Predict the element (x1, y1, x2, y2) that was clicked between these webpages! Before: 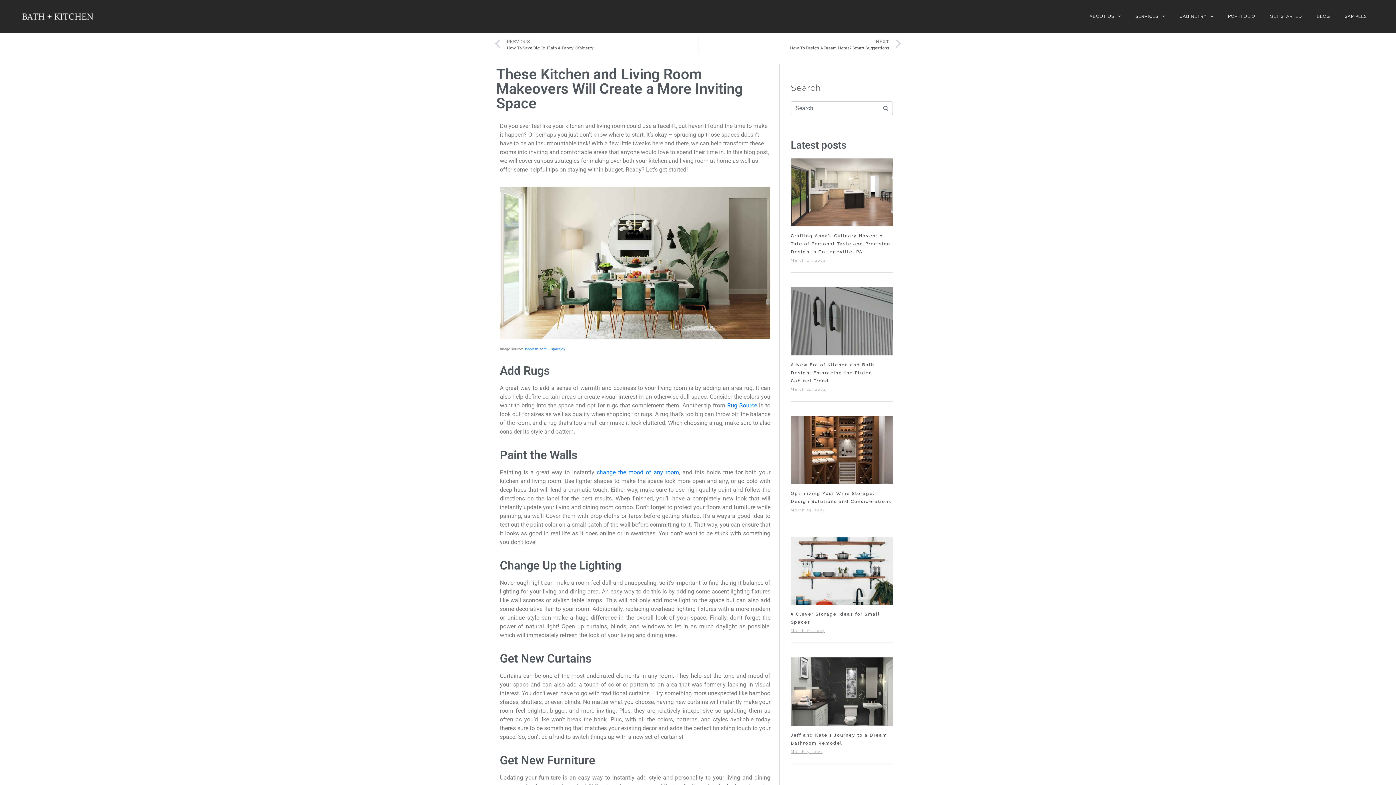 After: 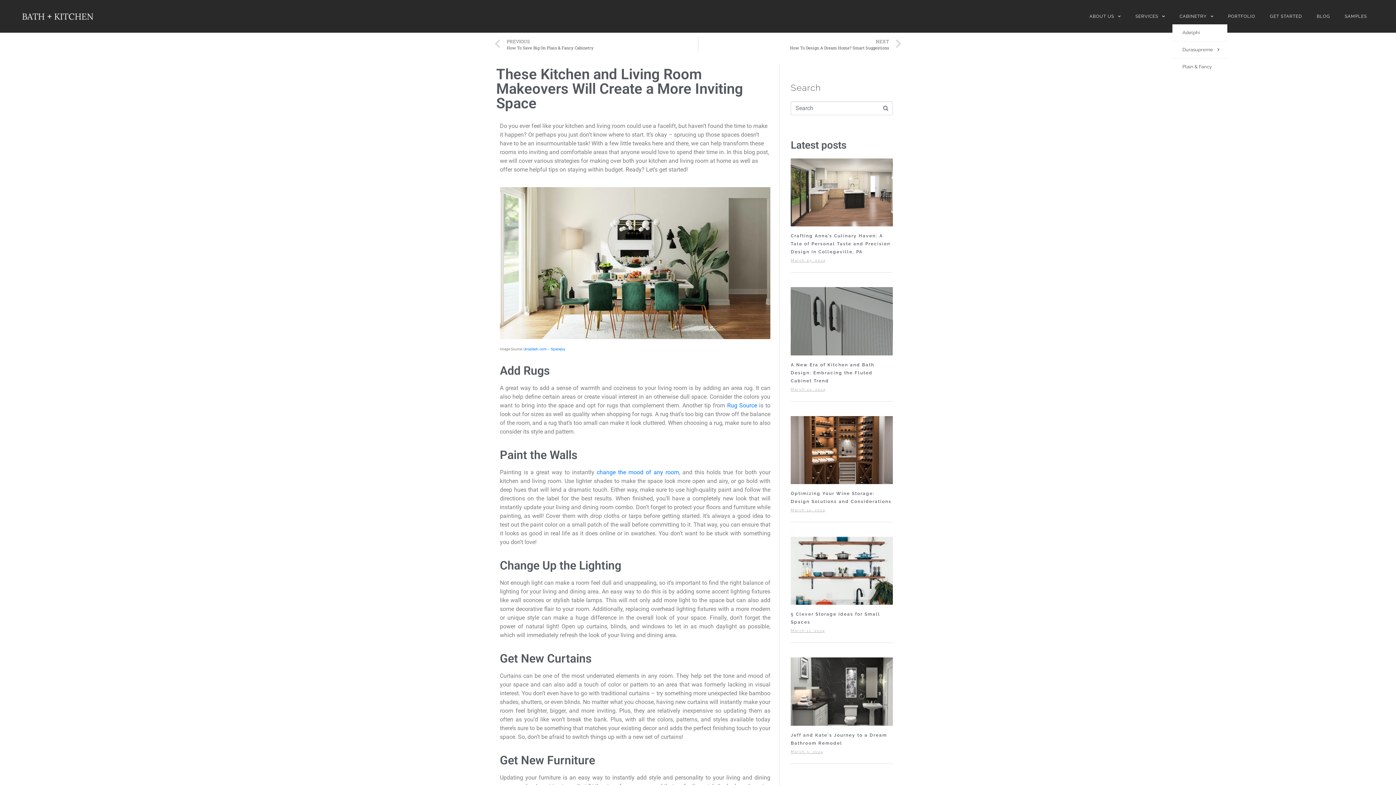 Action: bbox: (1172, 9, 1221, 23) label: CABINETRY